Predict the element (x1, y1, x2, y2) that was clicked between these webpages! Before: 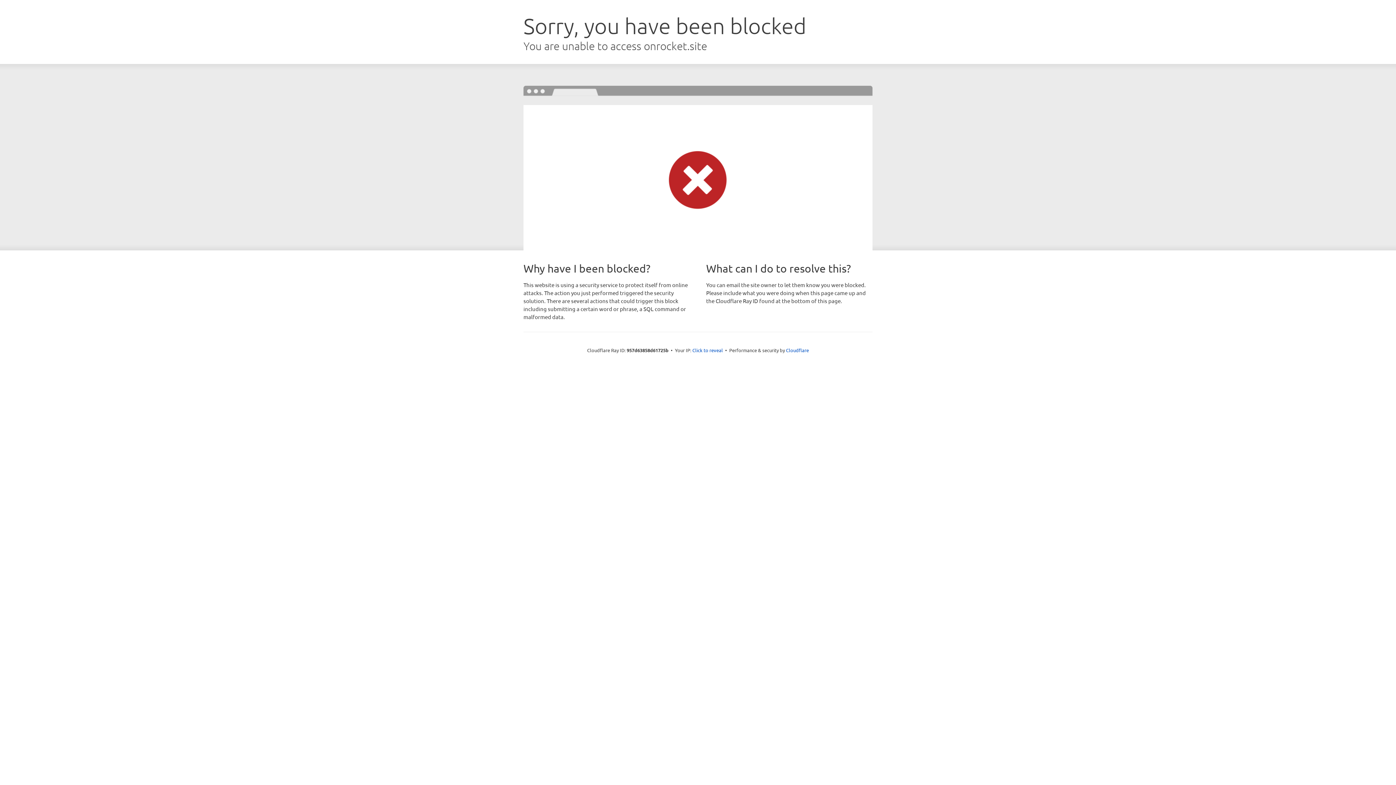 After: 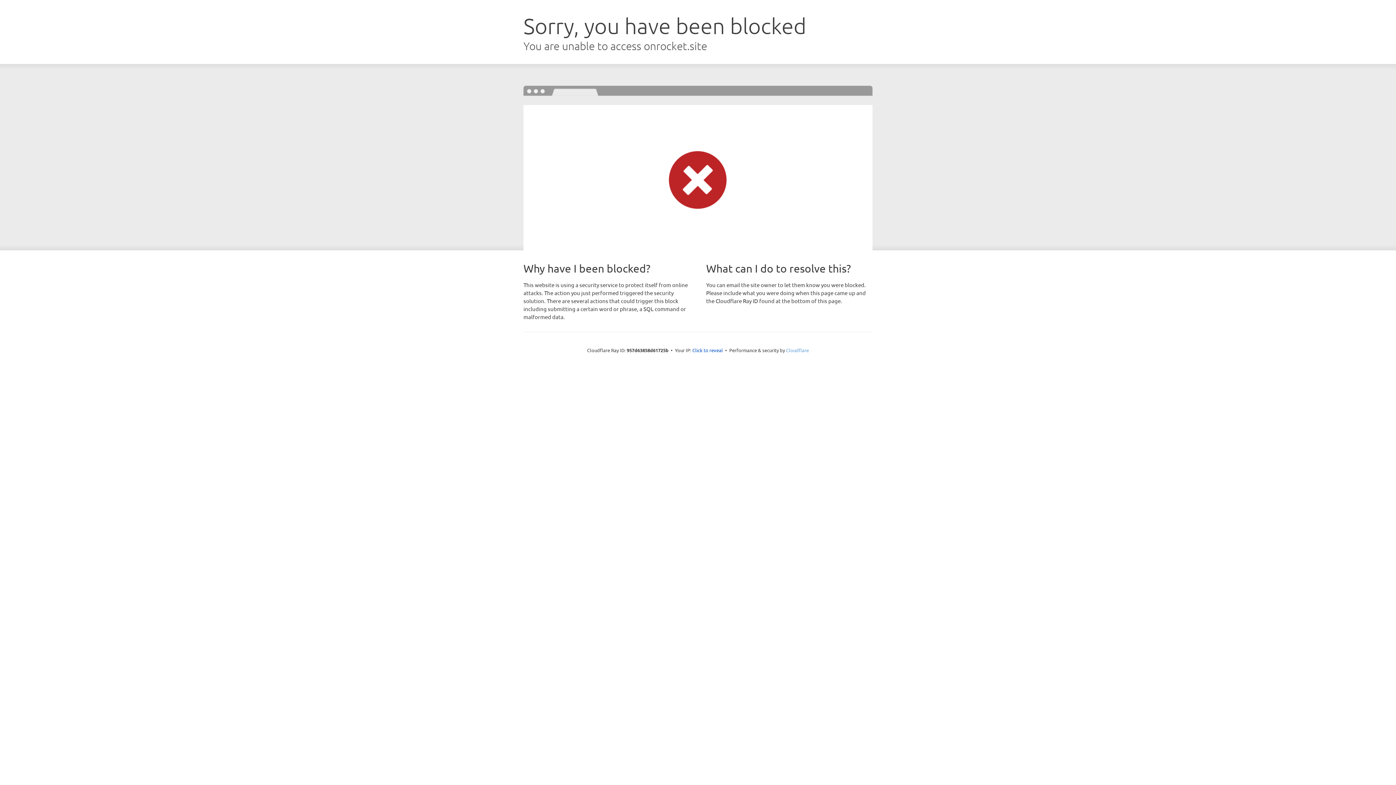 Action: label: Cloudflare bbox: (786, 347, 809, 353)